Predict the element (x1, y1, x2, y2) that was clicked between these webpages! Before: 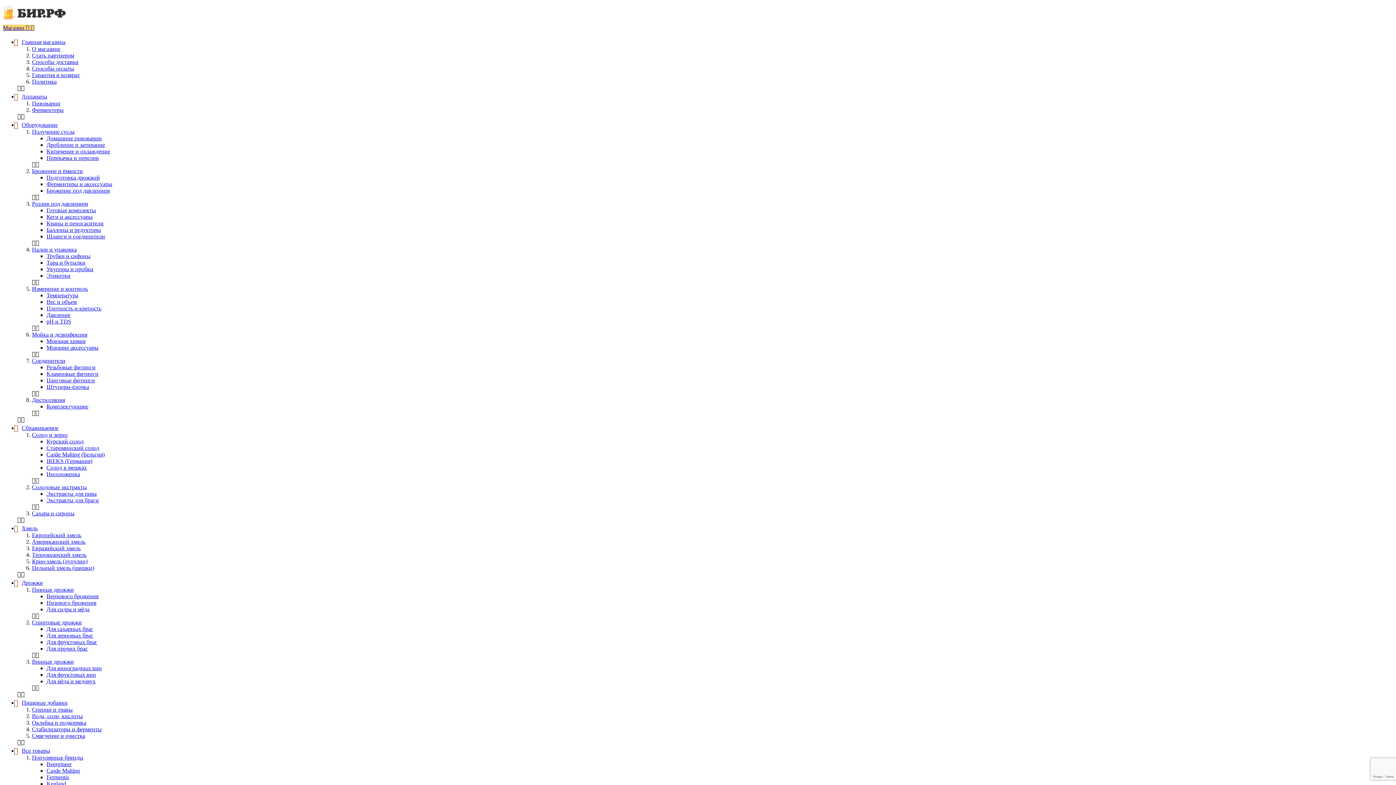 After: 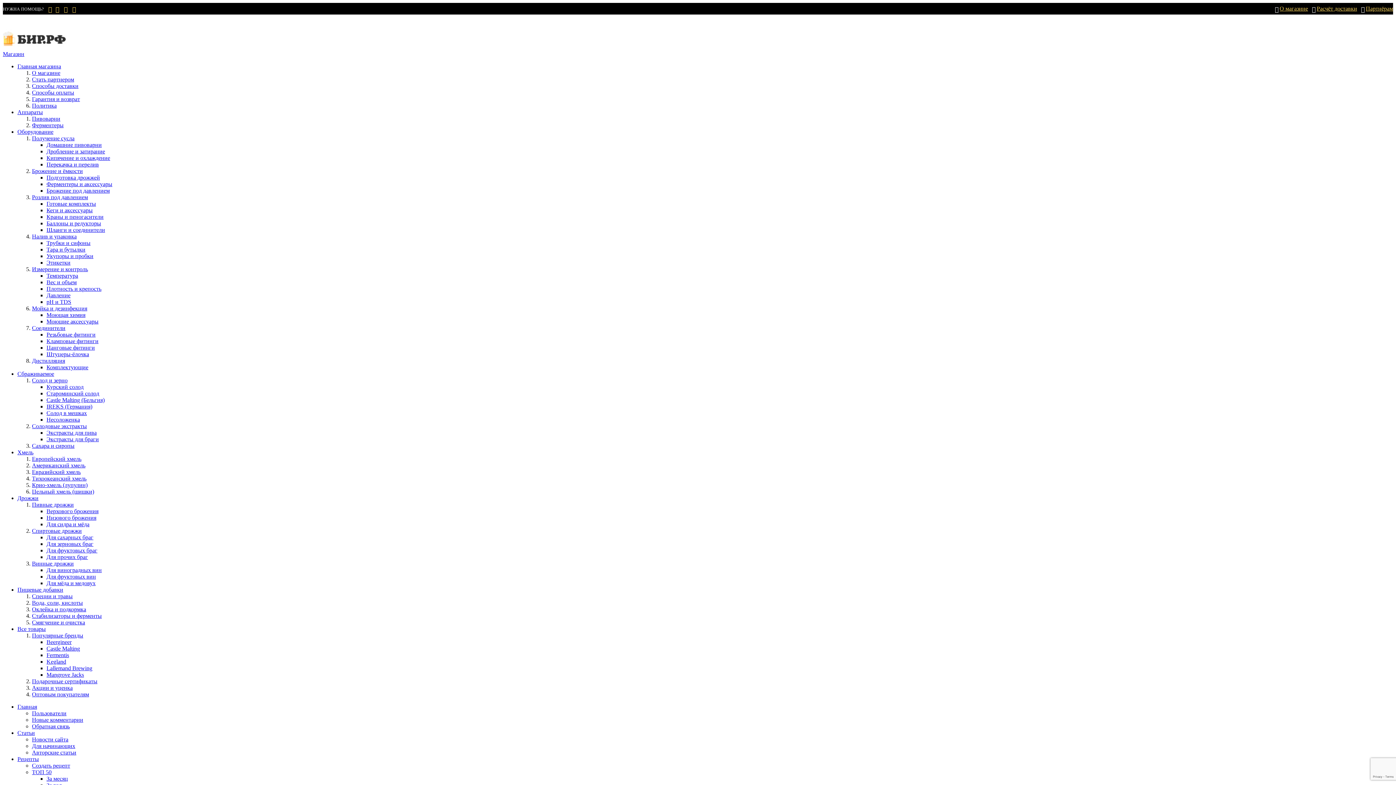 Action: bbox: (17, 525, 37, 531) label: Хмель